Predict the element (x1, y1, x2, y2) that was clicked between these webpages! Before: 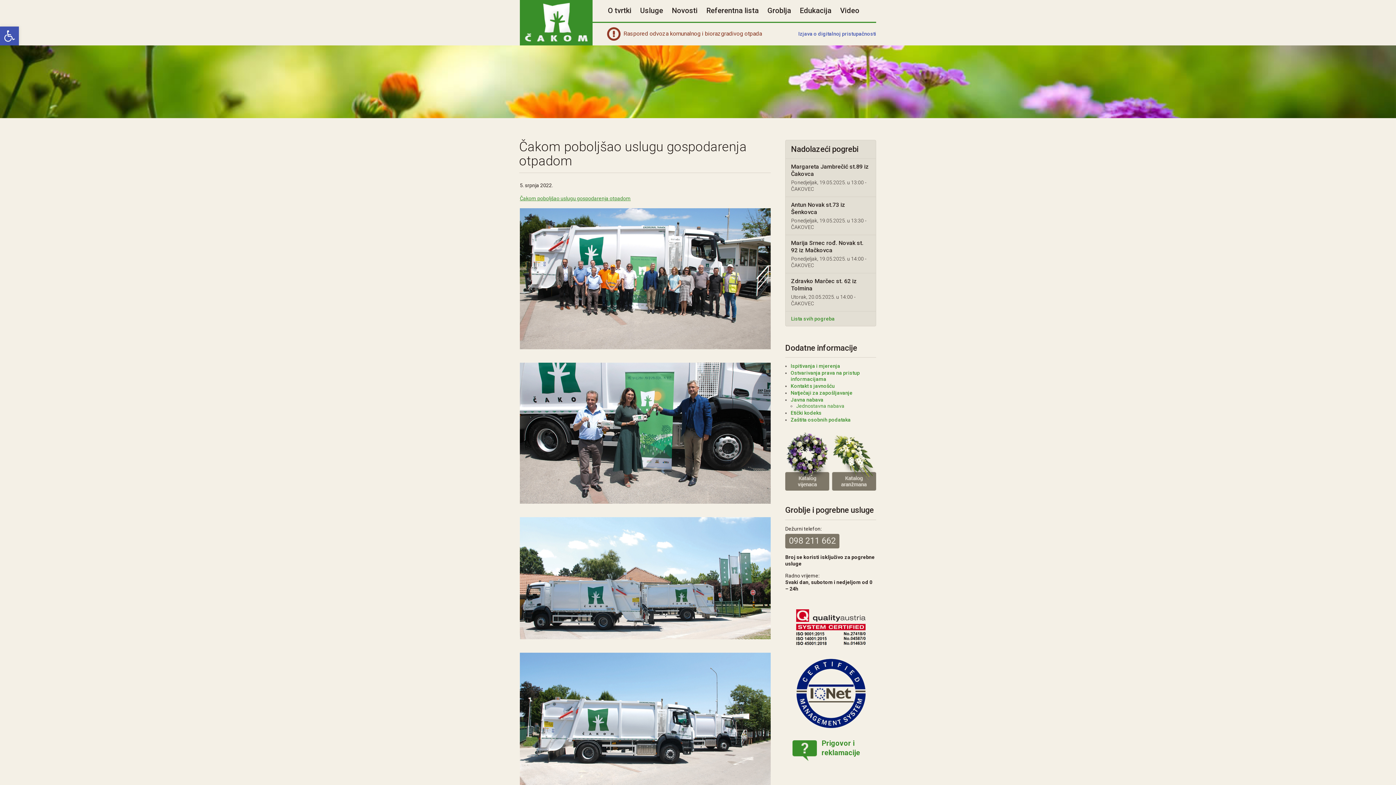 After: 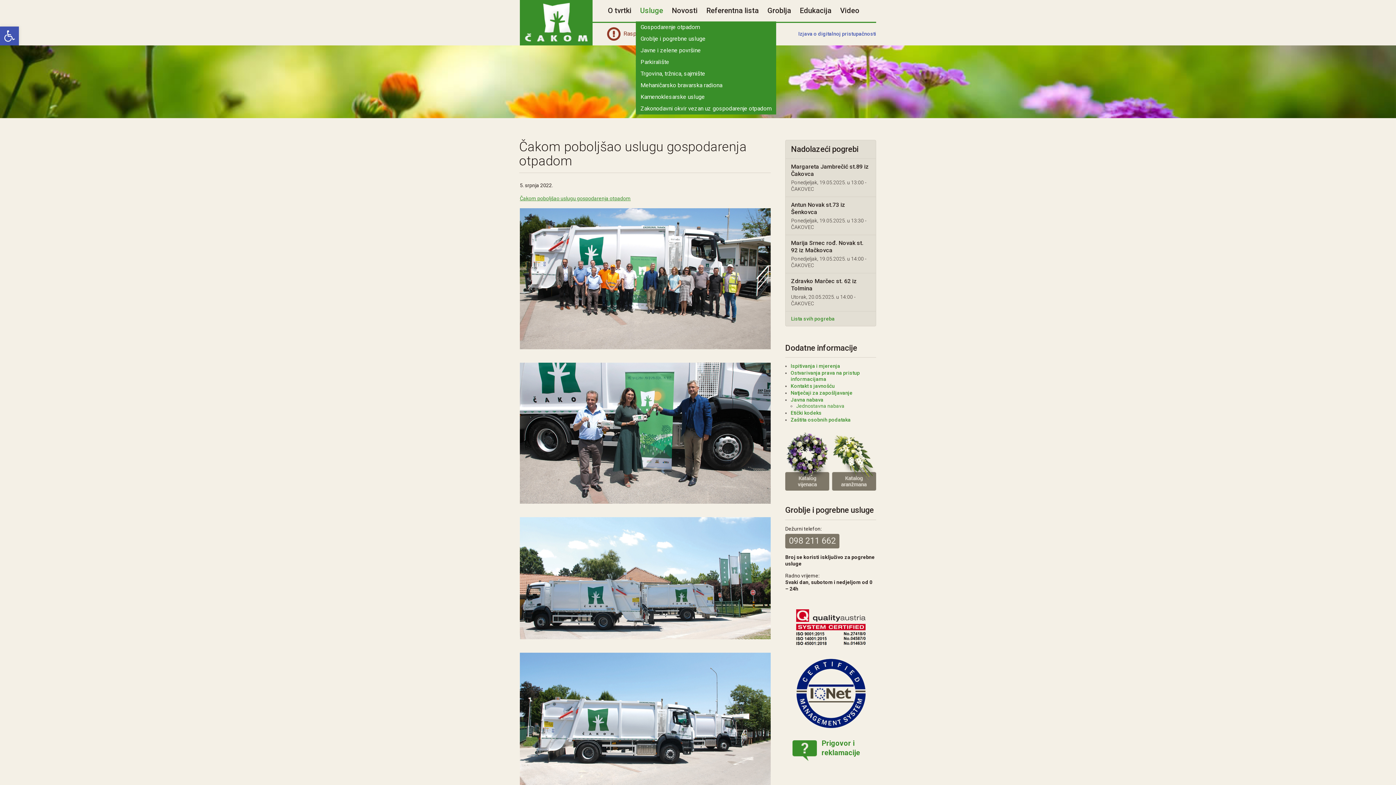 Action: label: Usluge bbox: (636, 6, 667, 14)